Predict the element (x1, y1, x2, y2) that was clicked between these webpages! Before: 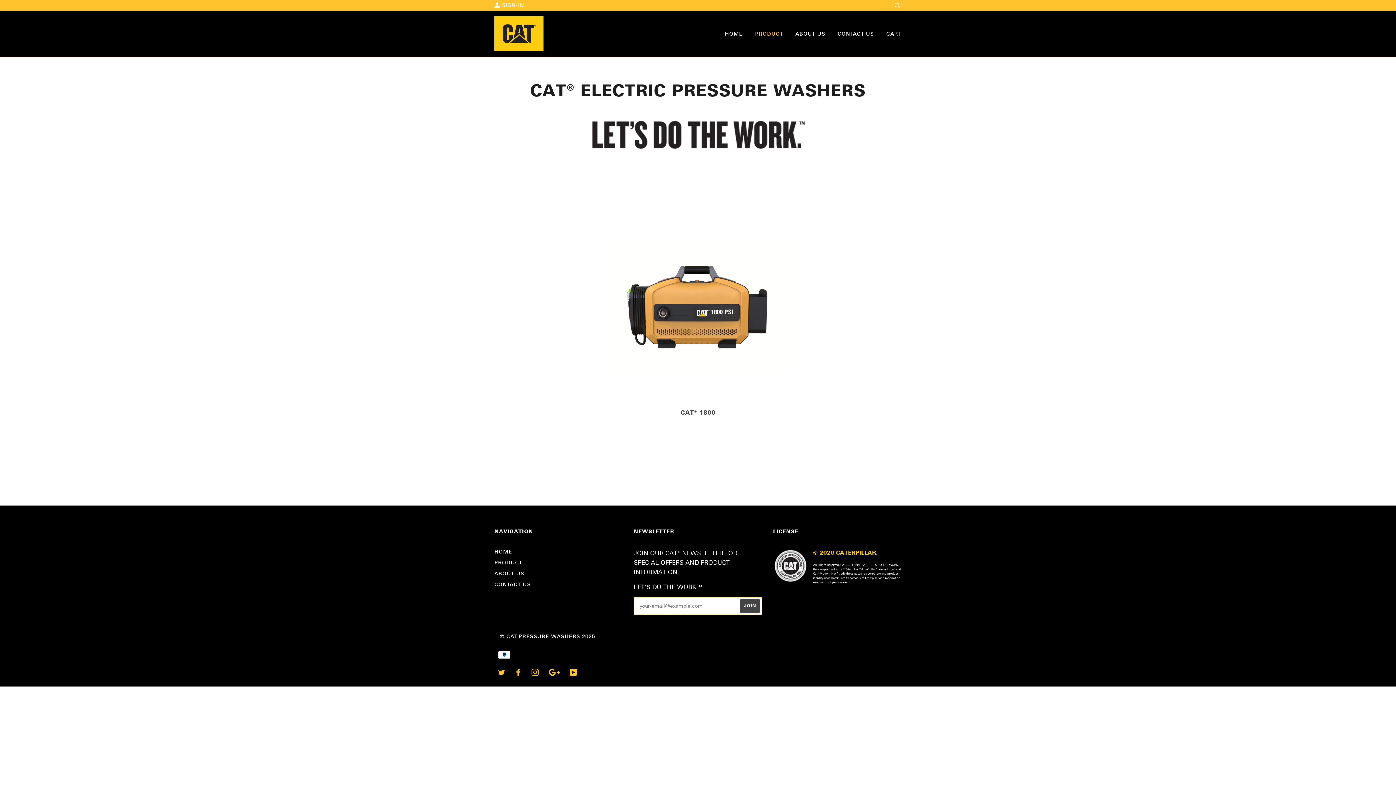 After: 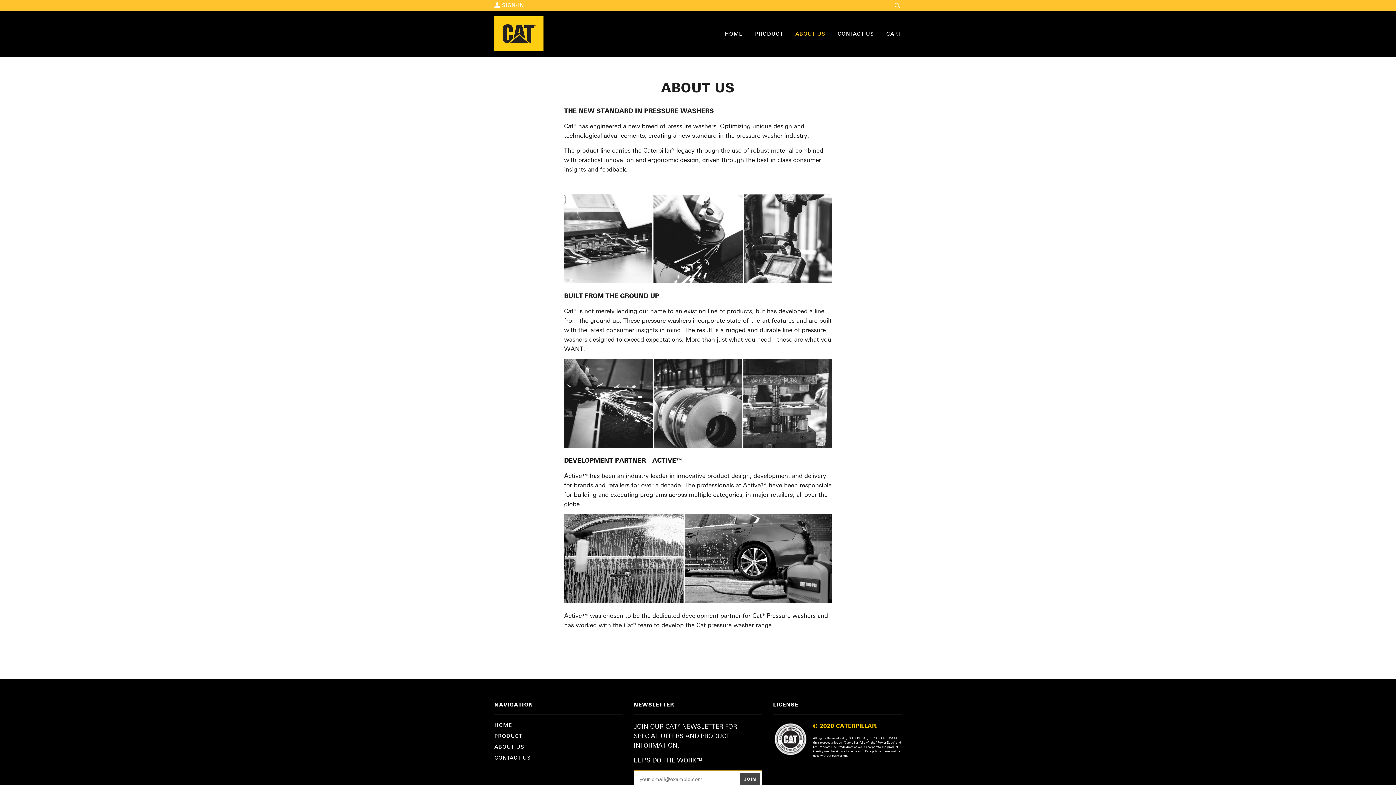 Action: bbox: (494, 570, 524, 576) label: ABOUT US